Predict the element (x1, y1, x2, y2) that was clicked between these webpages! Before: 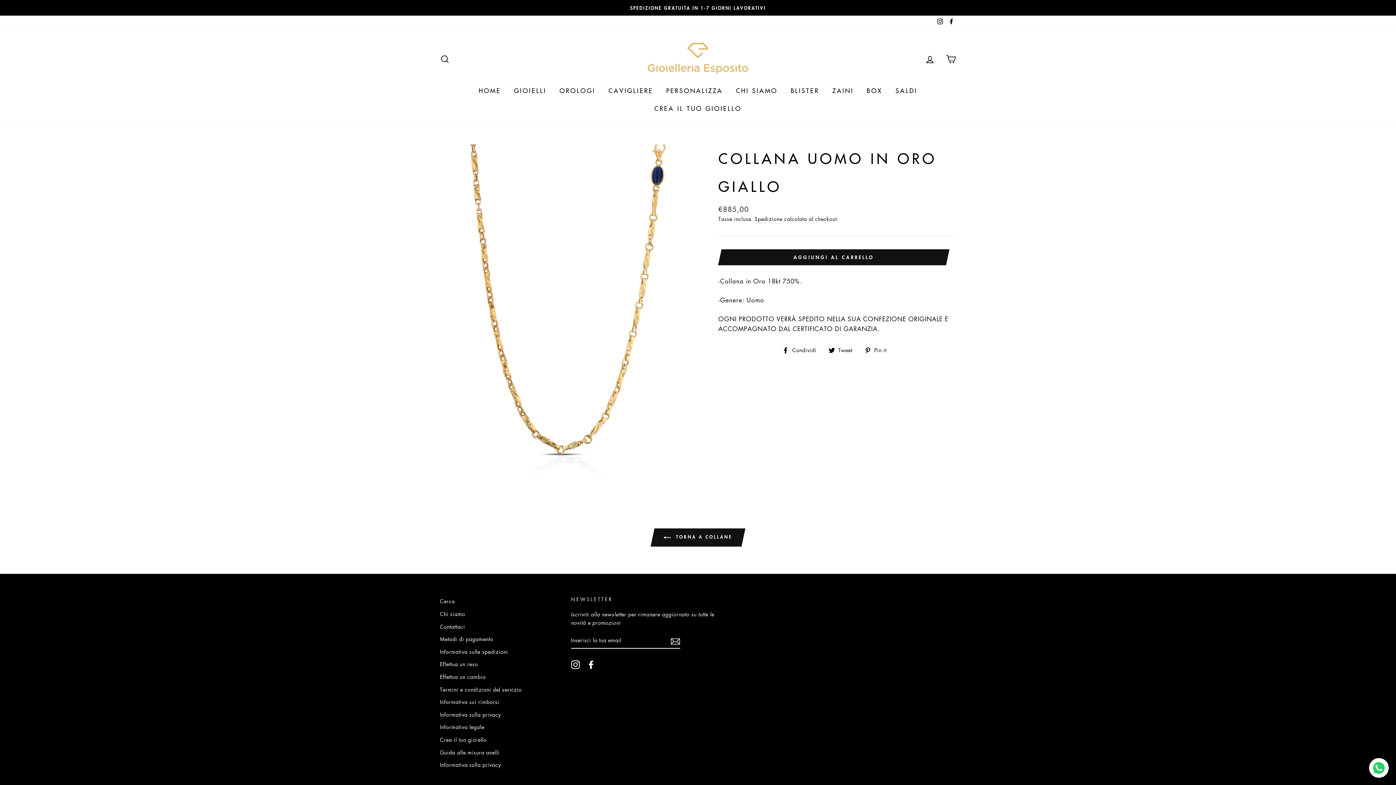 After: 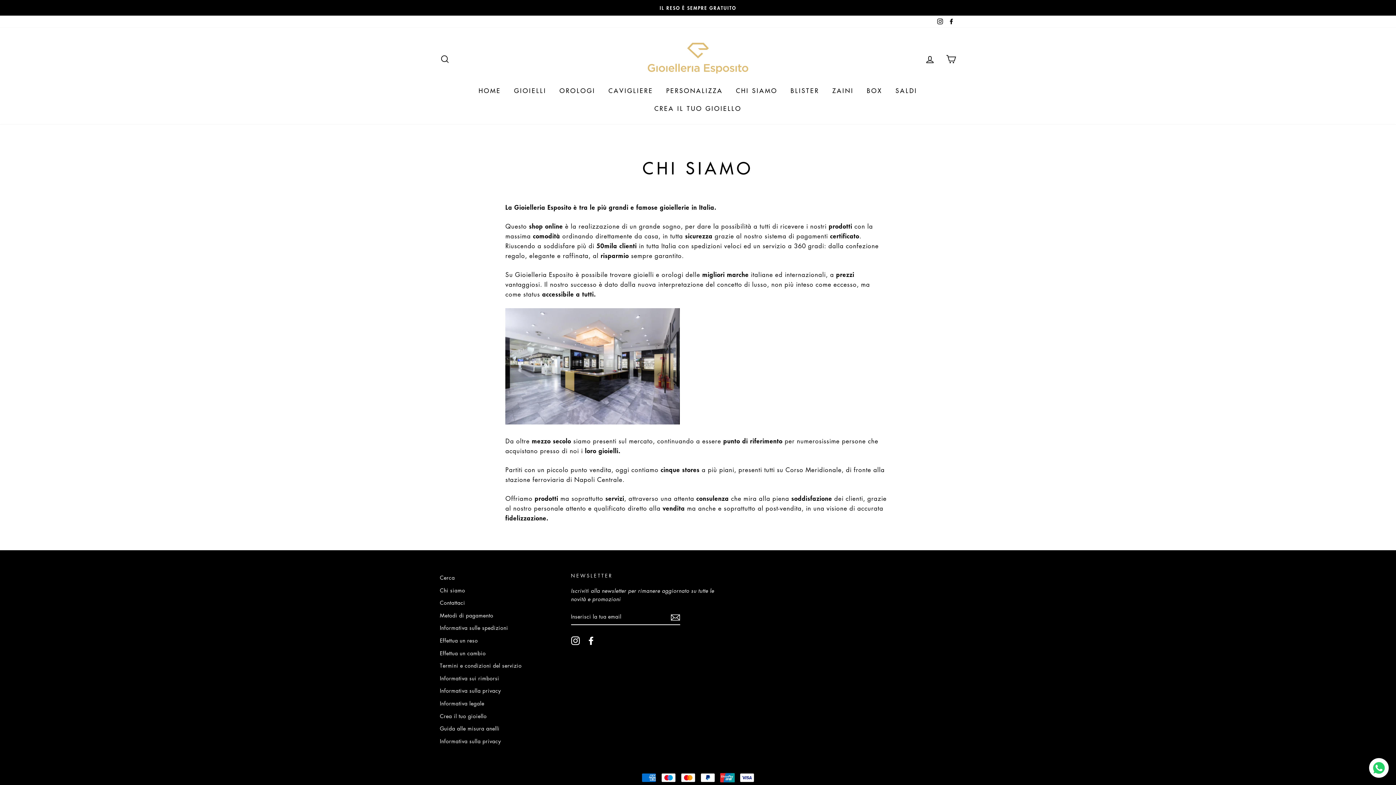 Action: bbox: (440, 608, 465, 619) label: Chi siamo